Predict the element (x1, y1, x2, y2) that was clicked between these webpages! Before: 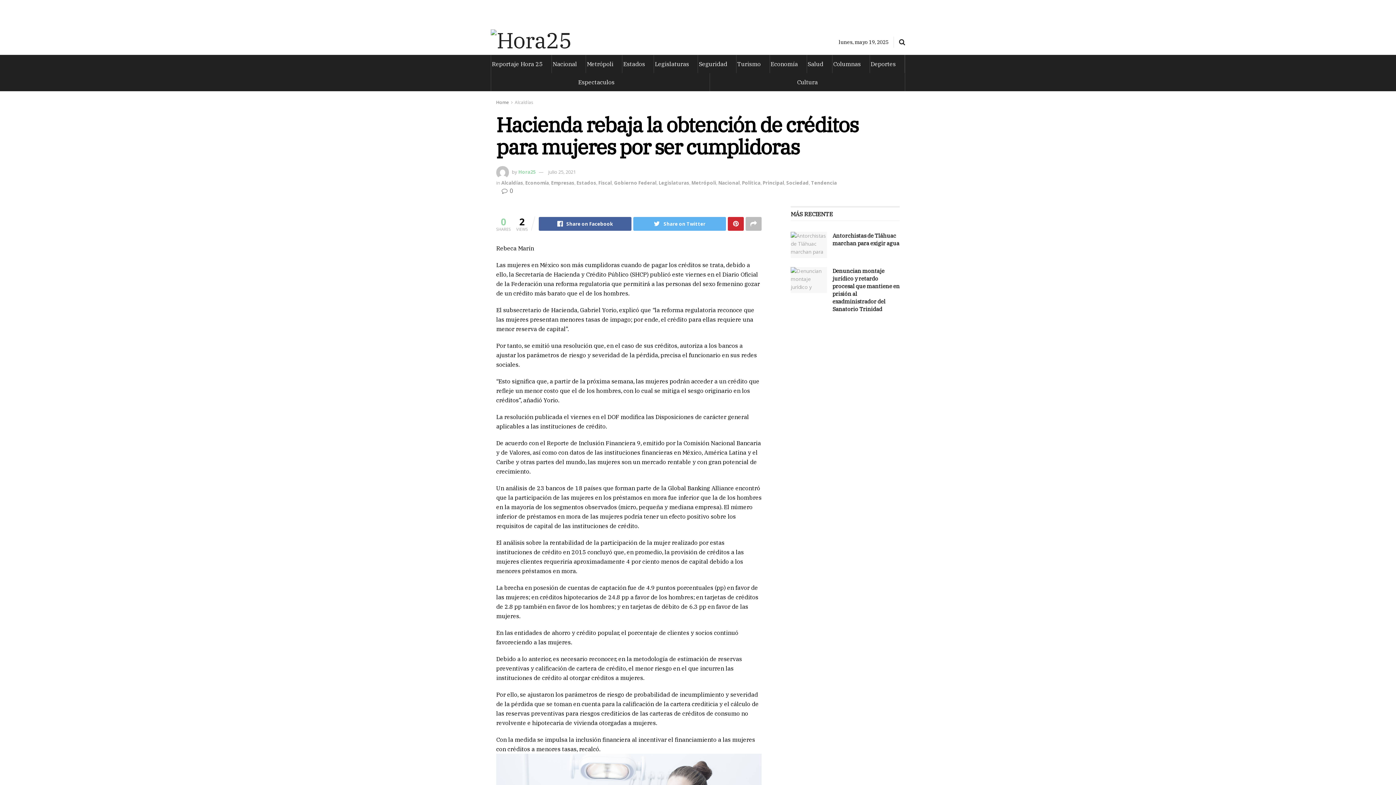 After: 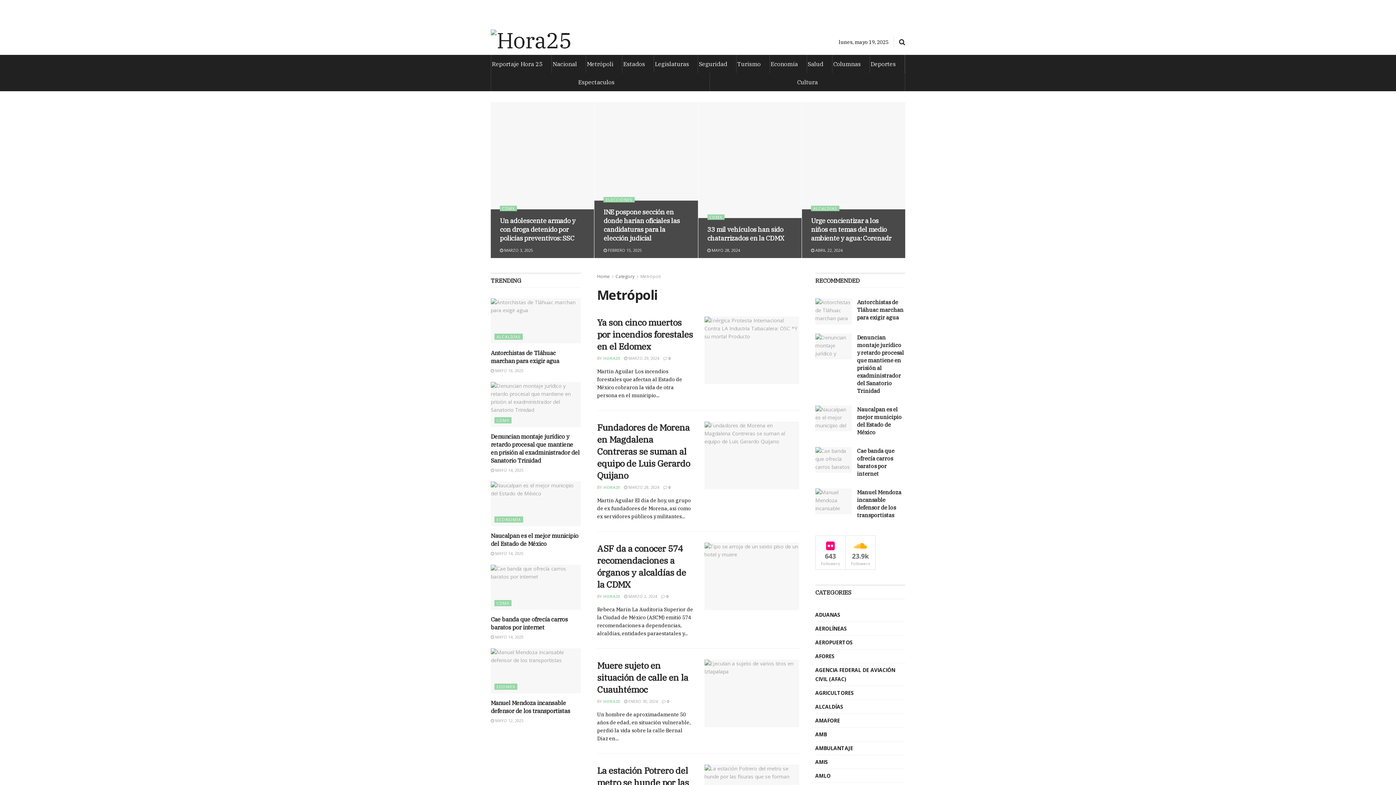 Action: label: Metrópoli bbox: (586, 54, 614, 73)